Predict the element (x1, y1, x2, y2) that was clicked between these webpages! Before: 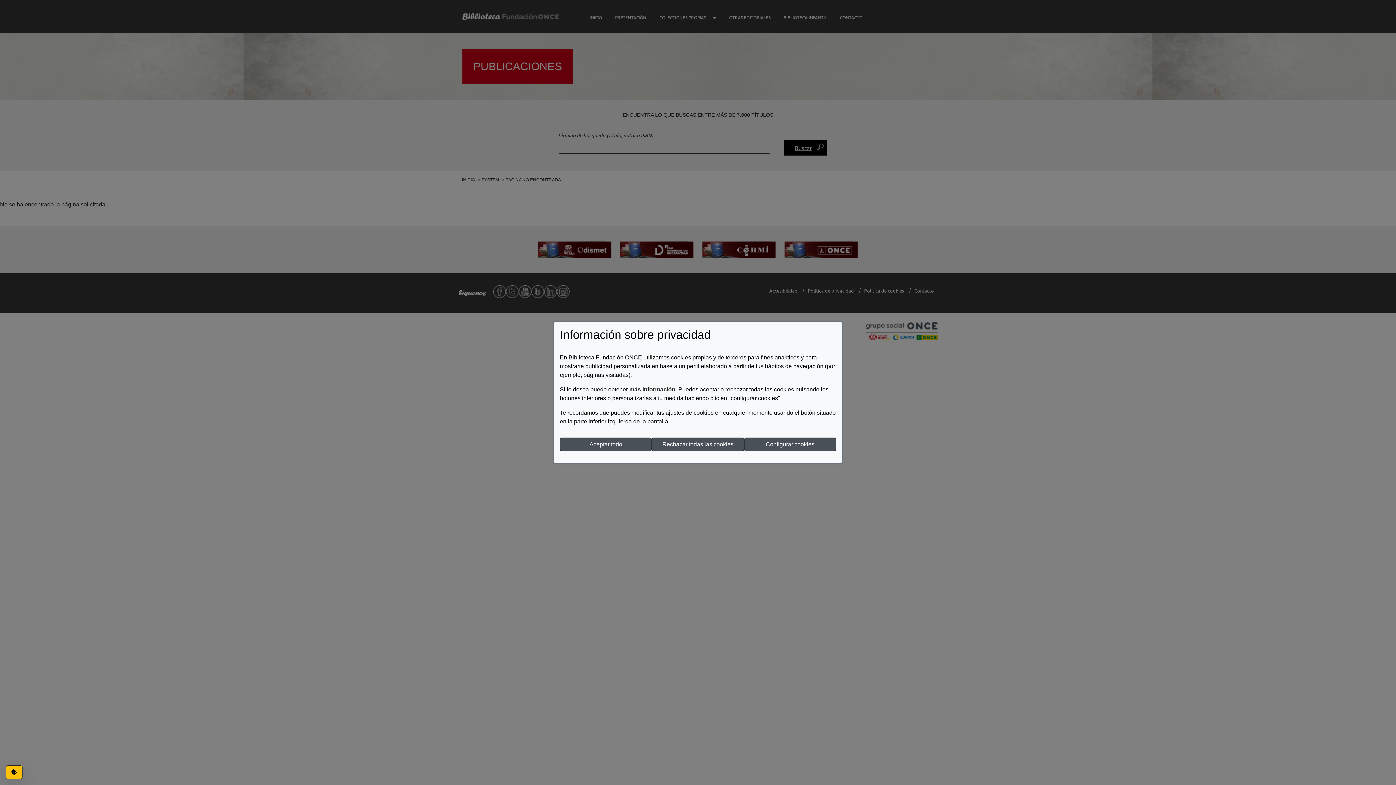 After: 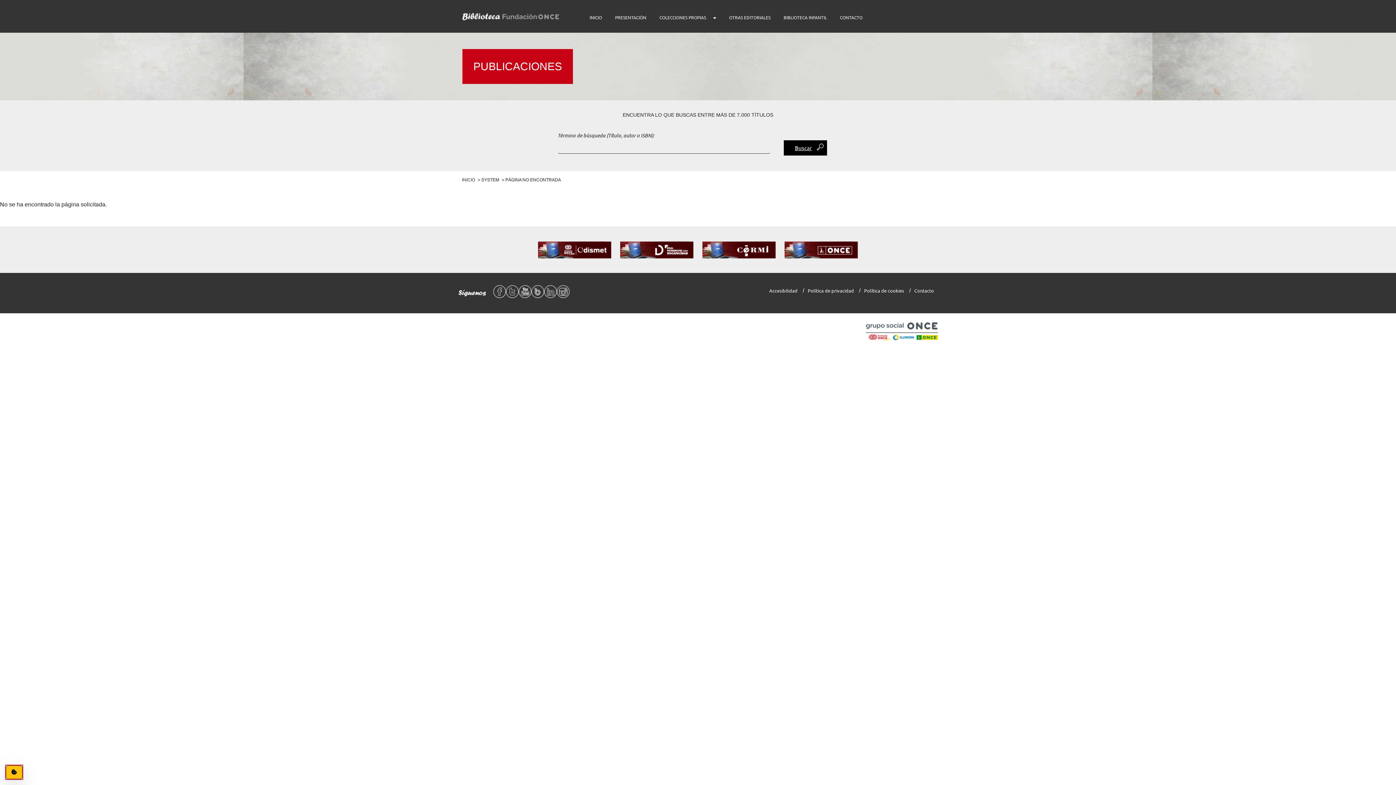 Action: bbox: (560, 437, 652, 451) label: Aceptar todo